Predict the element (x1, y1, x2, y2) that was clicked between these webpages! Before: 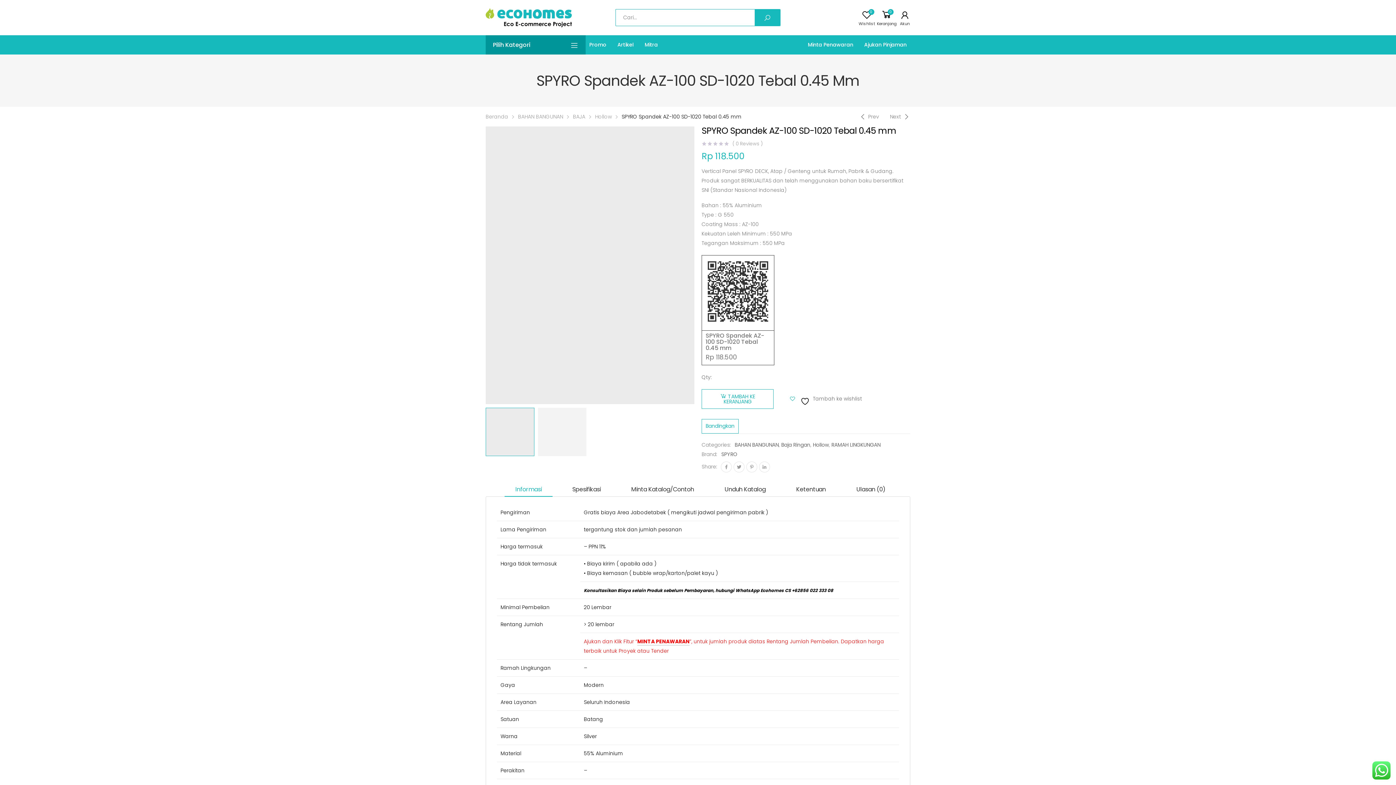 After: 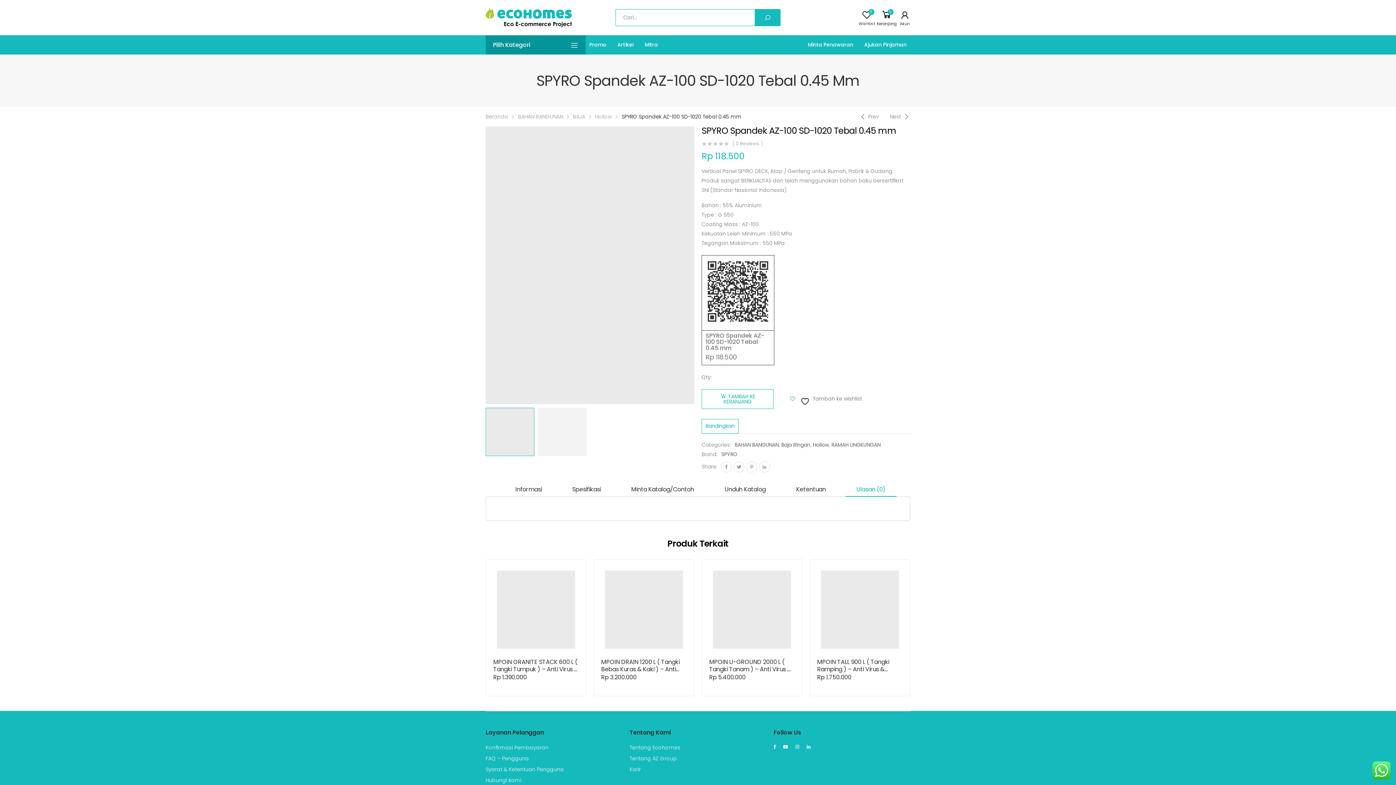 Action: label: Ulasan (0) bbox: (845, 483, 896, 497)